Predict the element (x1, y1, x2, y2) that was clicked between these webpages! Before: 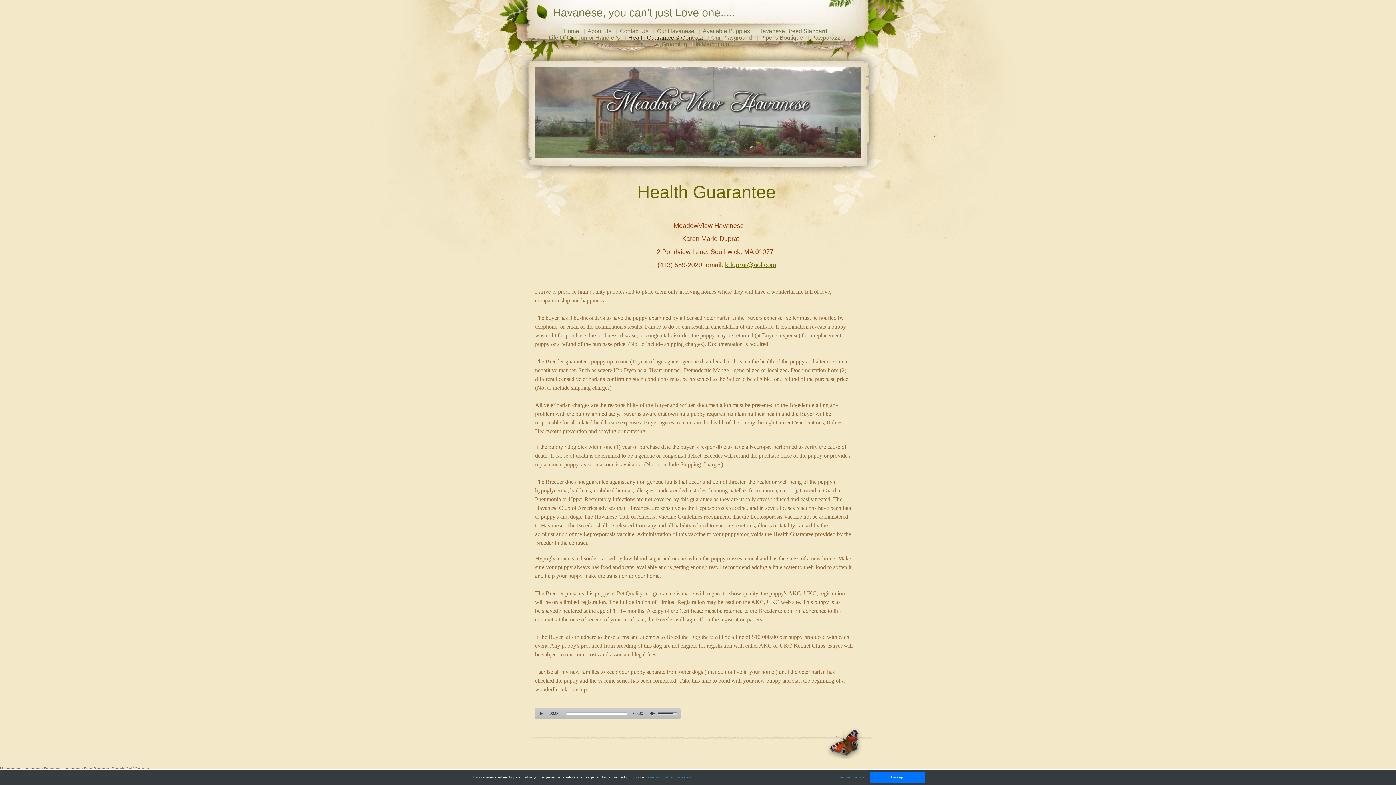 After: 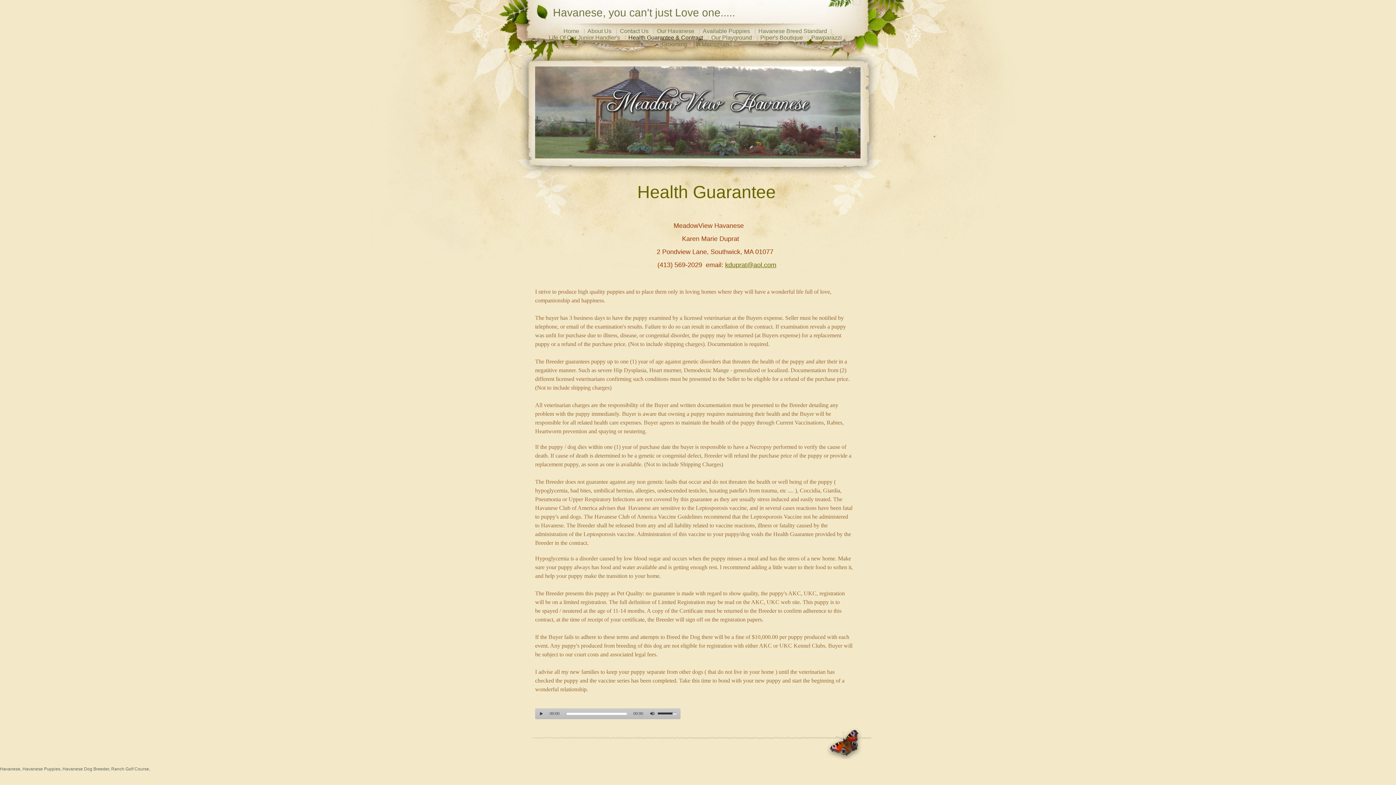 Action: bbox: (870, 772, 925, 783) label: I accept